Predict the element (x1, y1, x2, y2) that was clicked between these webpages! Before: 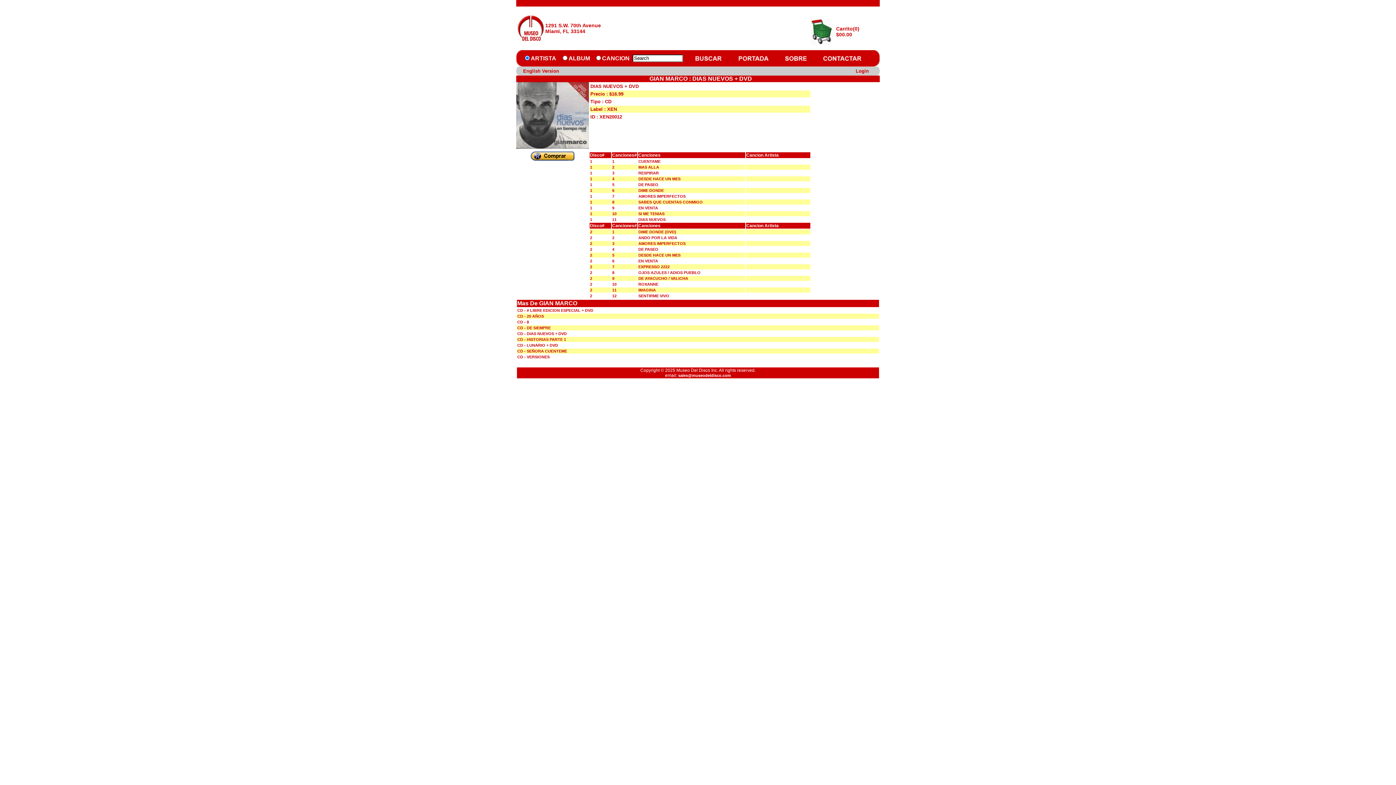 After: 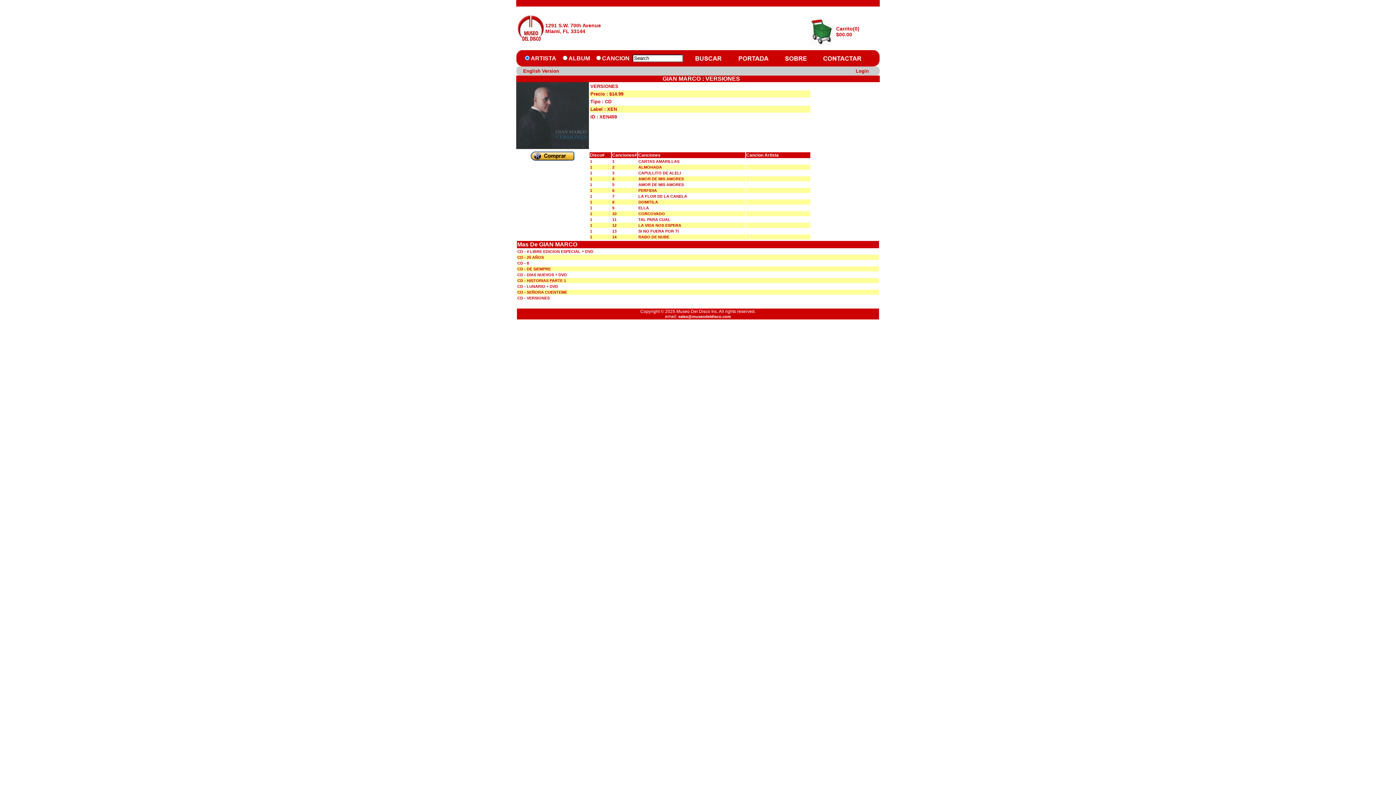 Action: label: CD - VERSIONES bbox: (517, 354, 549, 359)